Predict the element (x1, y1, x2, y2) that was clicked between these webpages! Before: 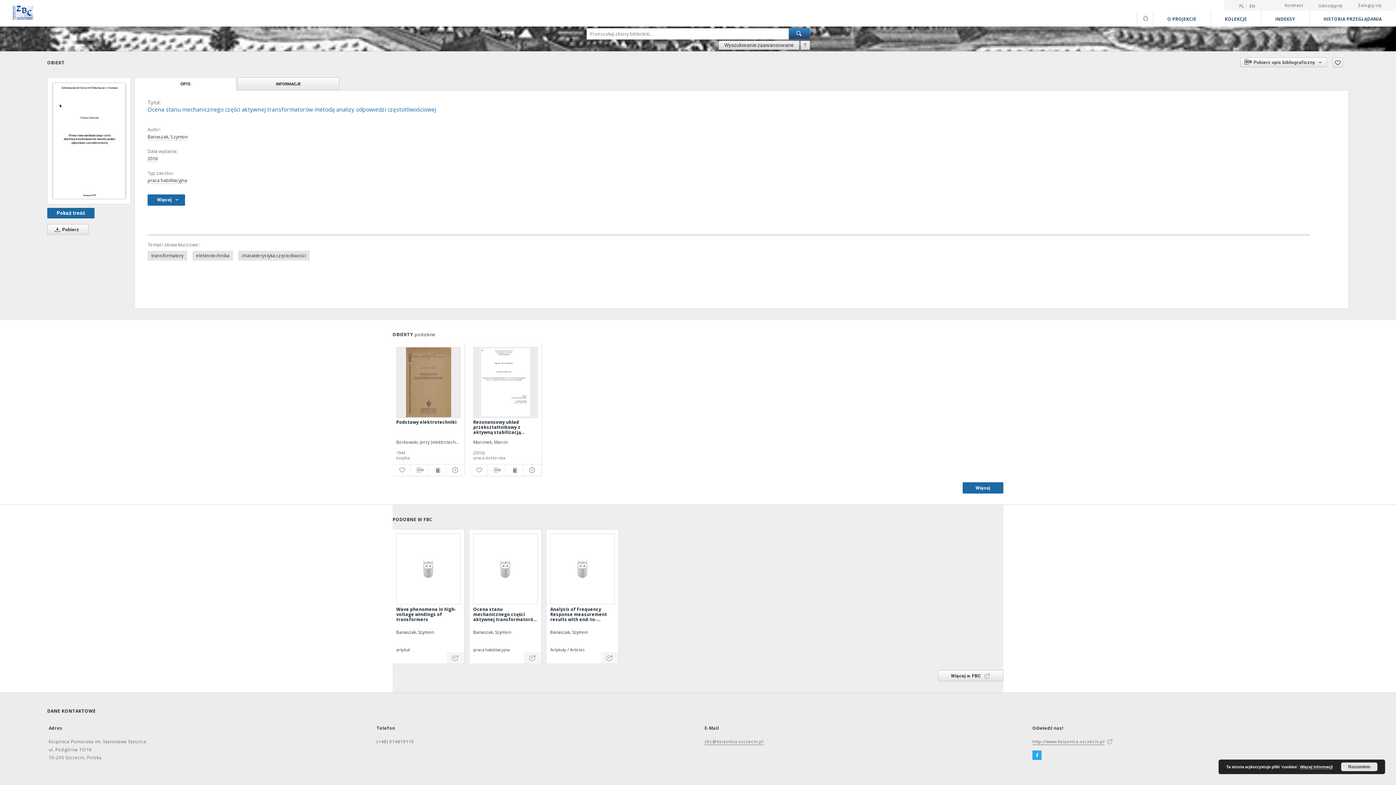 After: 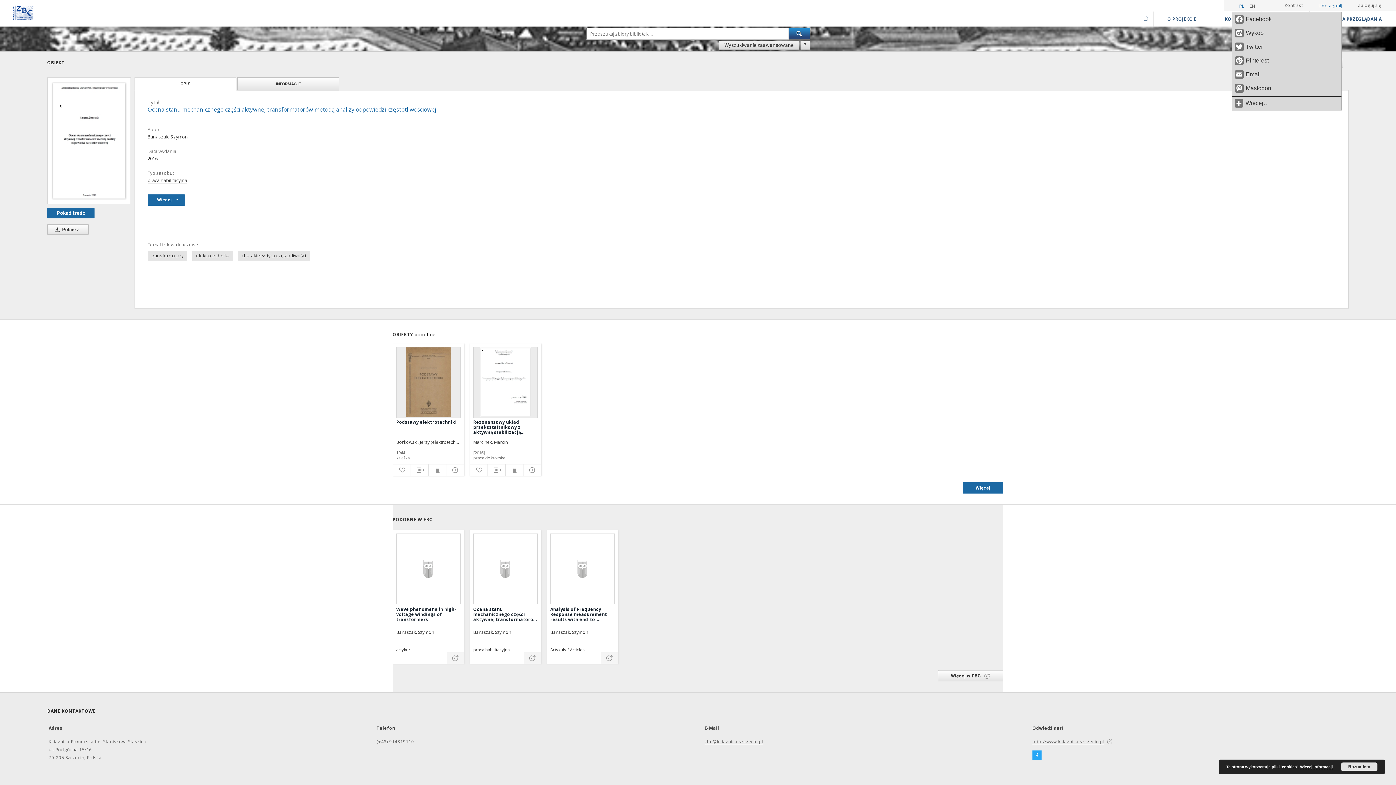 Action: bbox: (1318, 2, 1343, 8) label: Udostępnij